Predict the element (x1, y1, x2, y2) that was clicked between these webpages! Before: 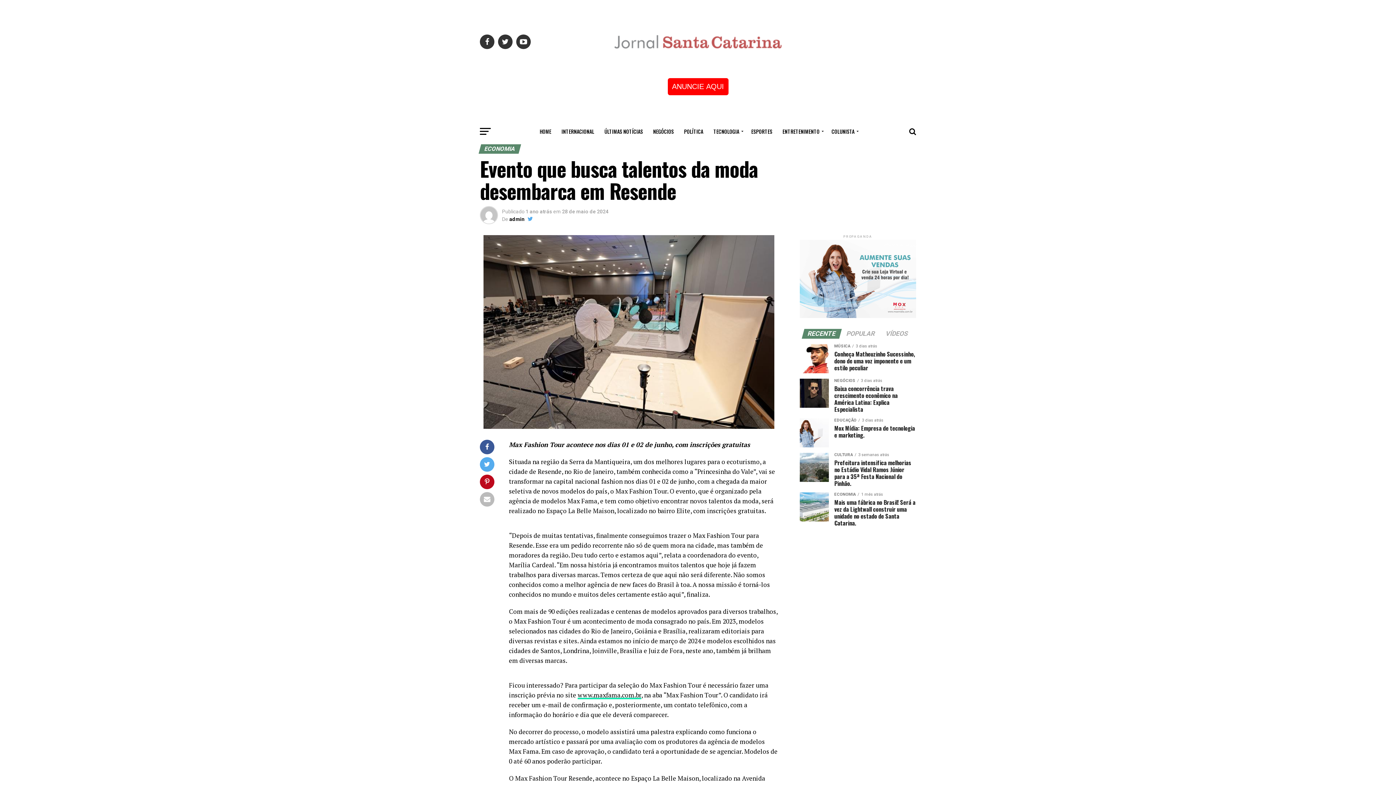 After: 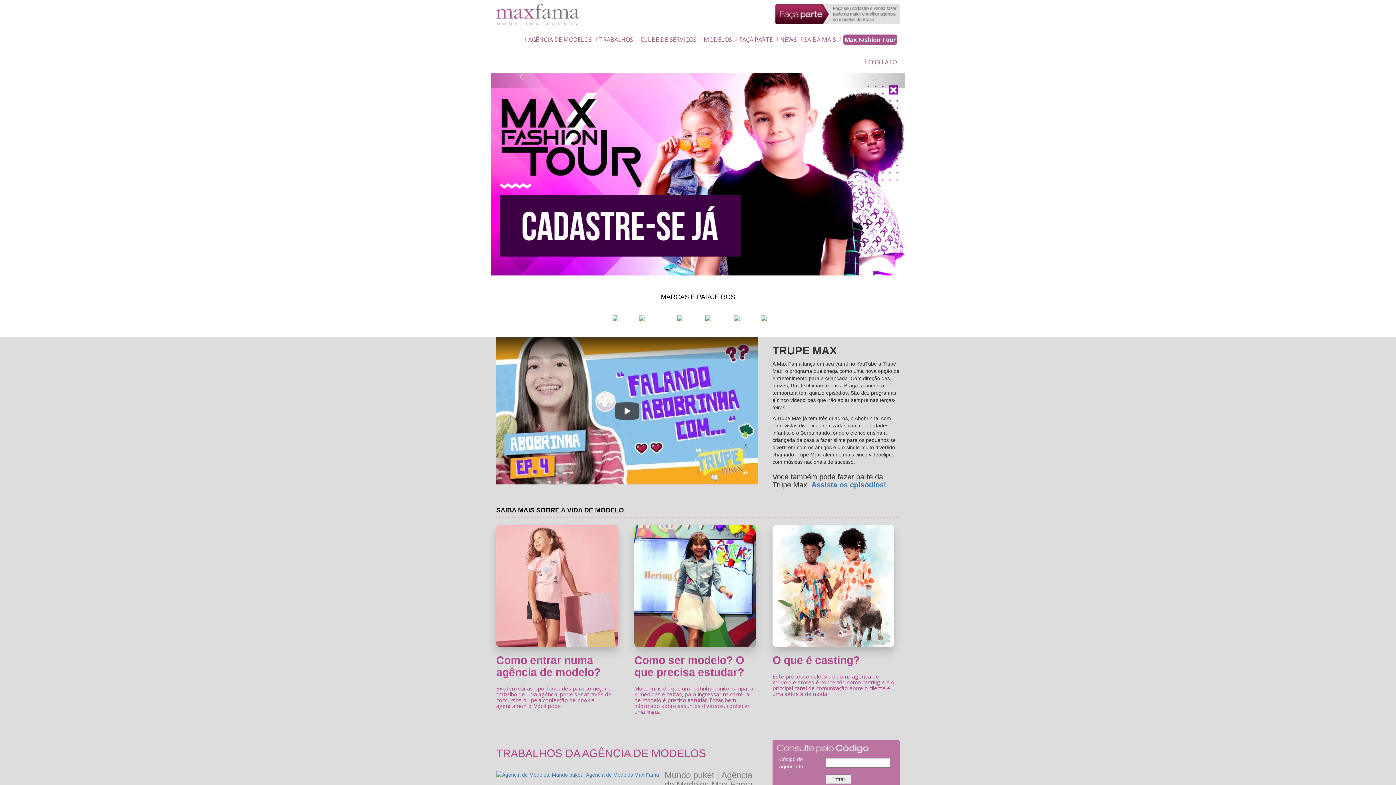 Action: bbox: (577, 691, 641, 699) label: www.maxfama.com.br